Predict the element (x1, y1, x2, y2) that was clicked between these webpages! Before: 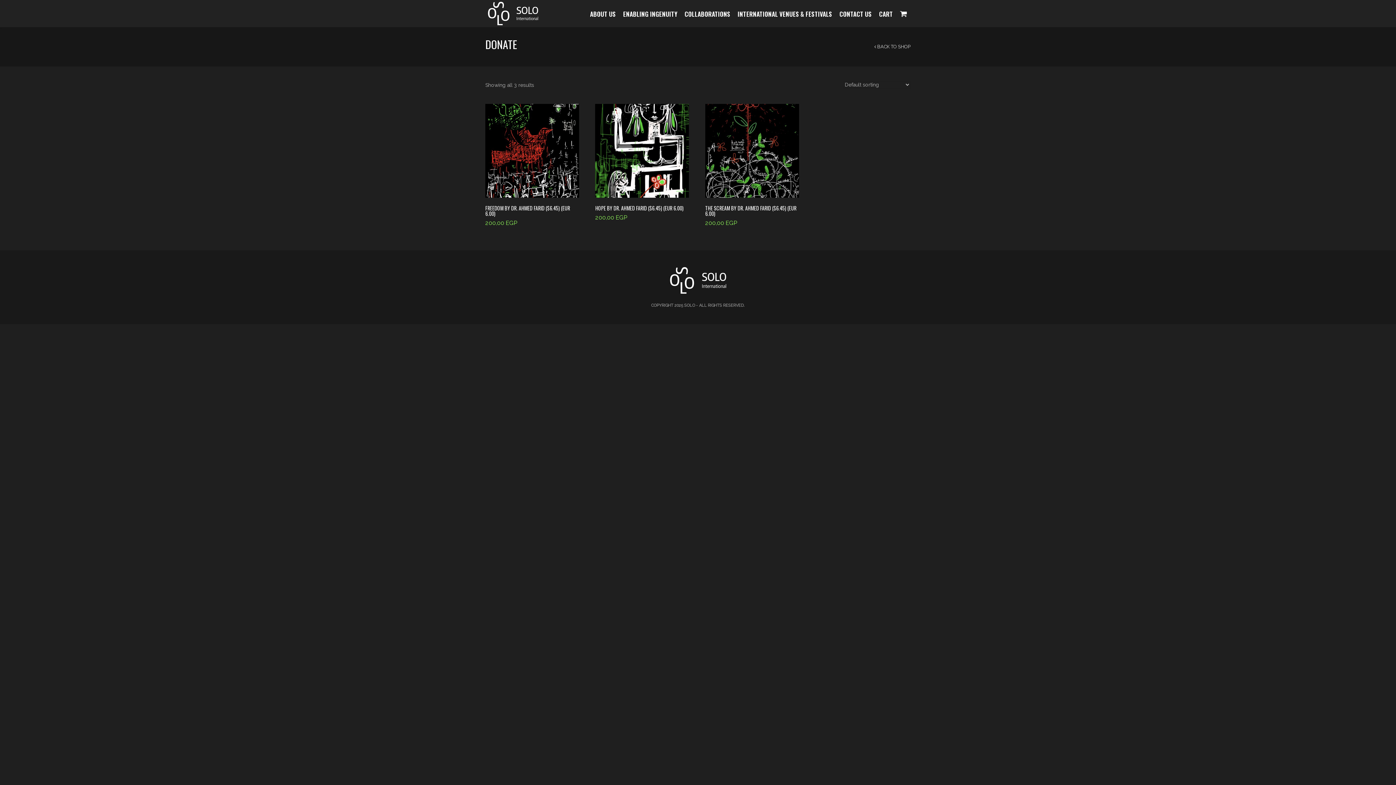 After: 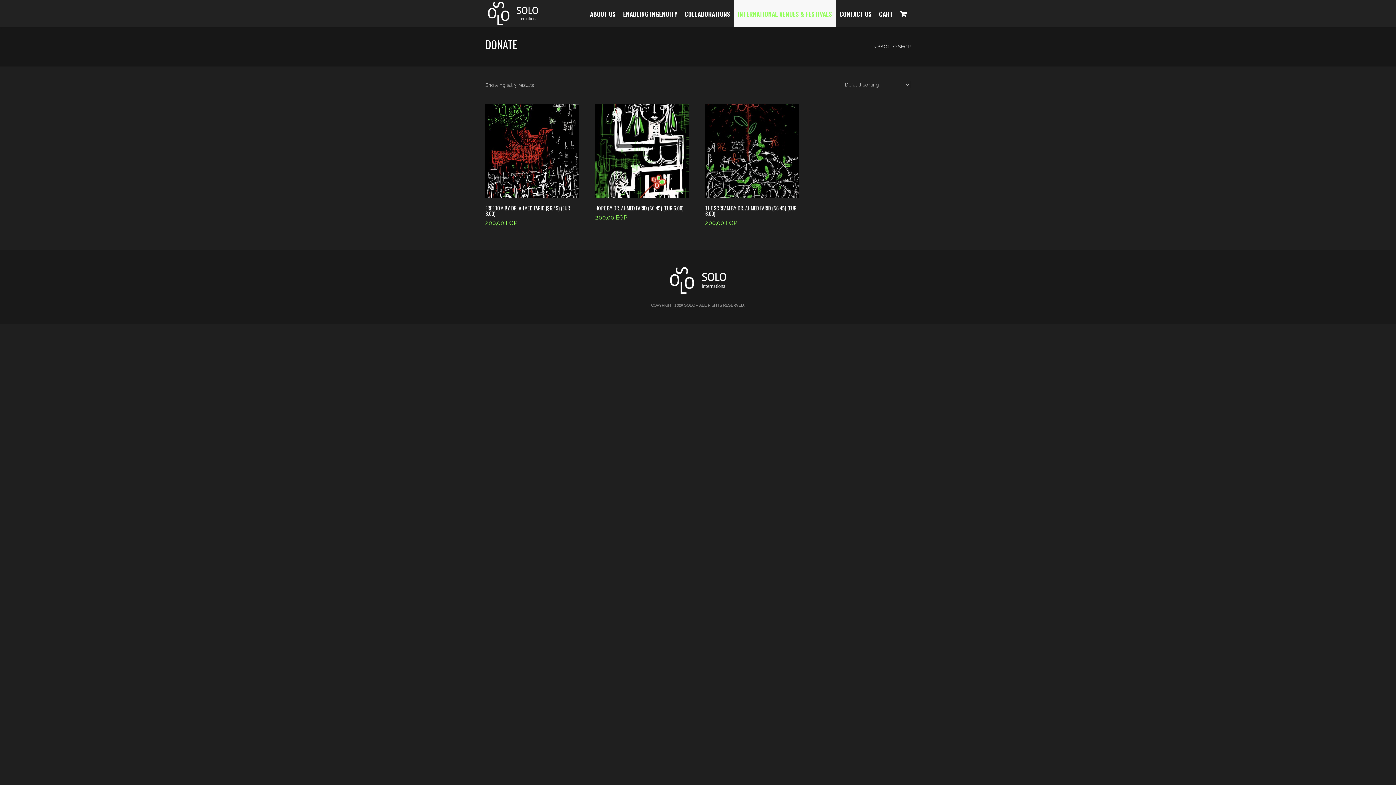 Action: bbox: (734, 0, 836, 27) label: INTERNATIONAL VENUES & FESTIVALS